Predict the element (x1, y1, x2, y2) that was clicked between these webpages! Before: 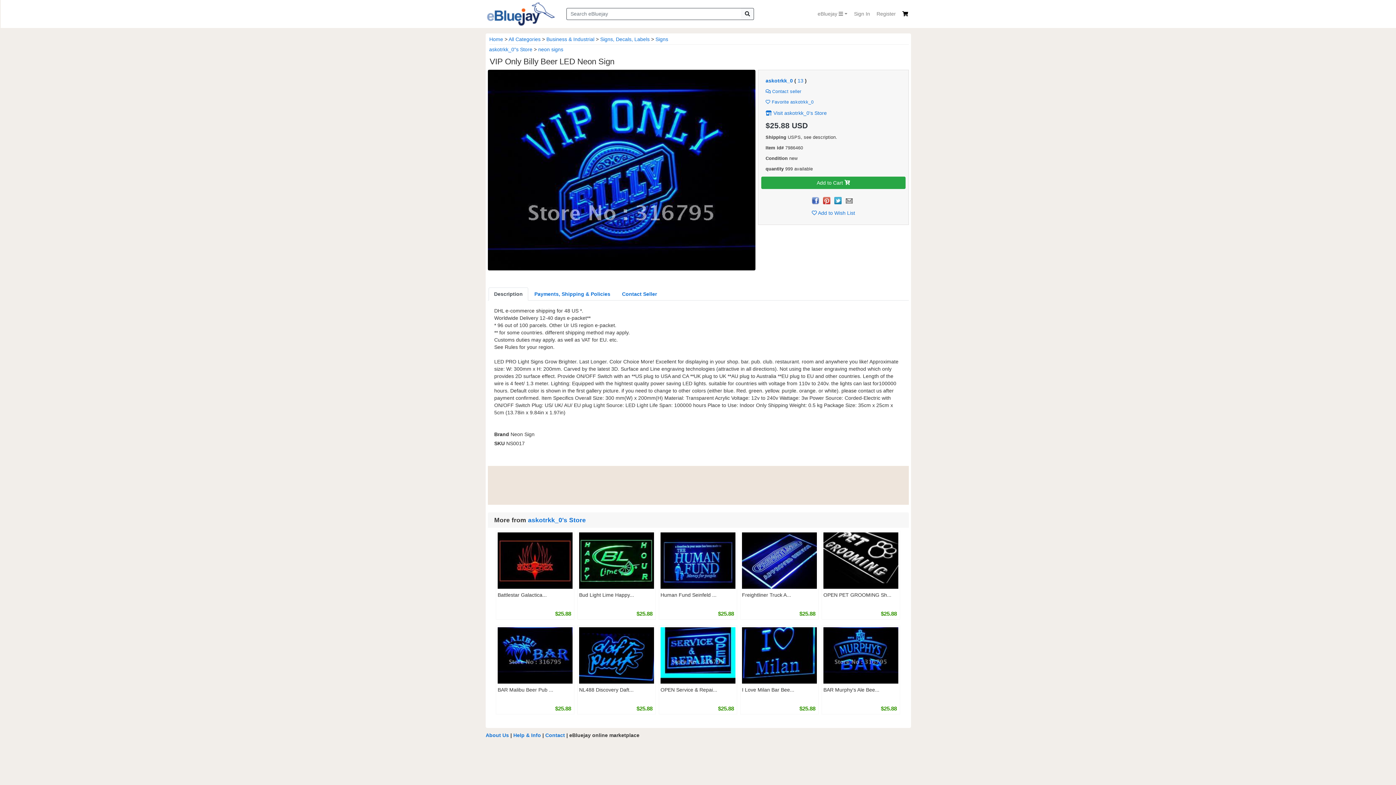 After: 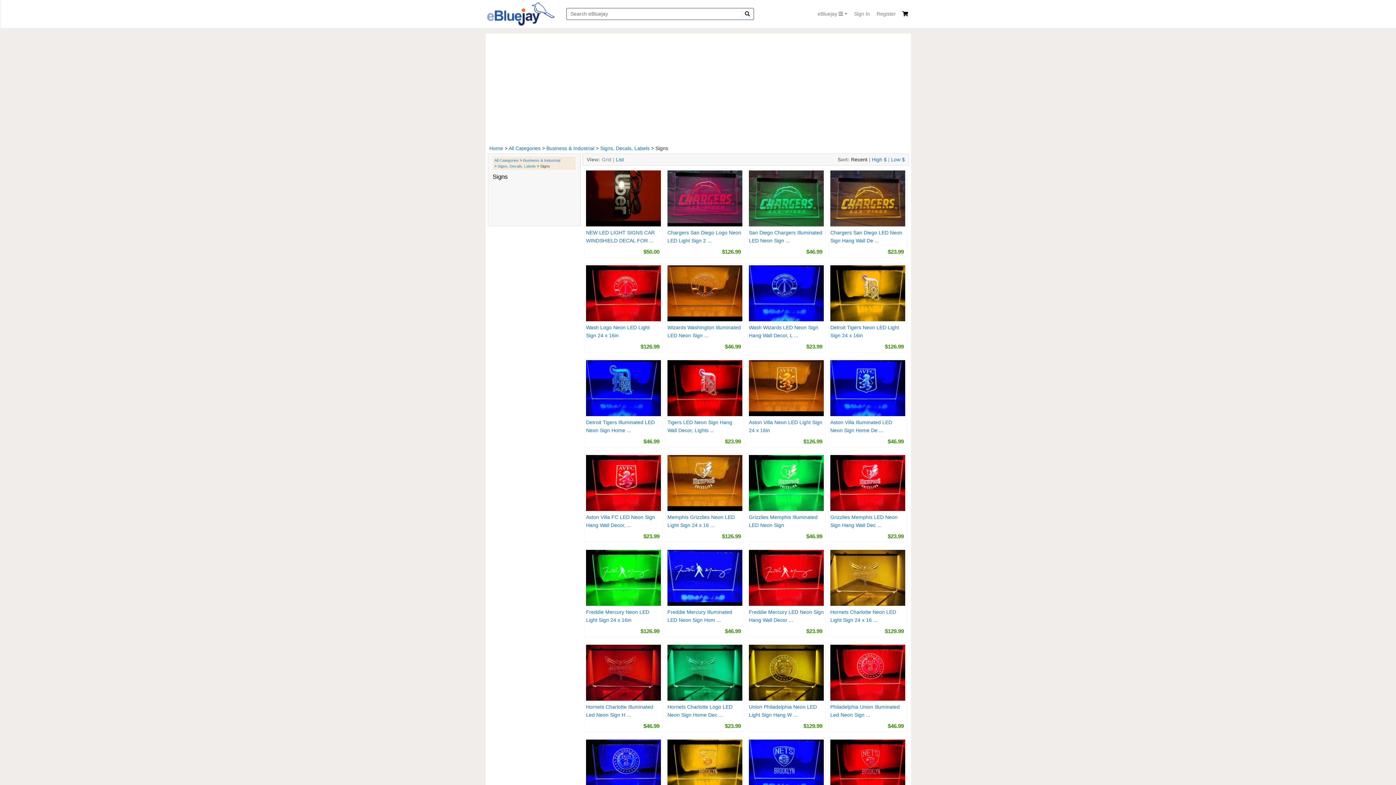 Action: label: Signs bbox: (655, 36, 668, 42)